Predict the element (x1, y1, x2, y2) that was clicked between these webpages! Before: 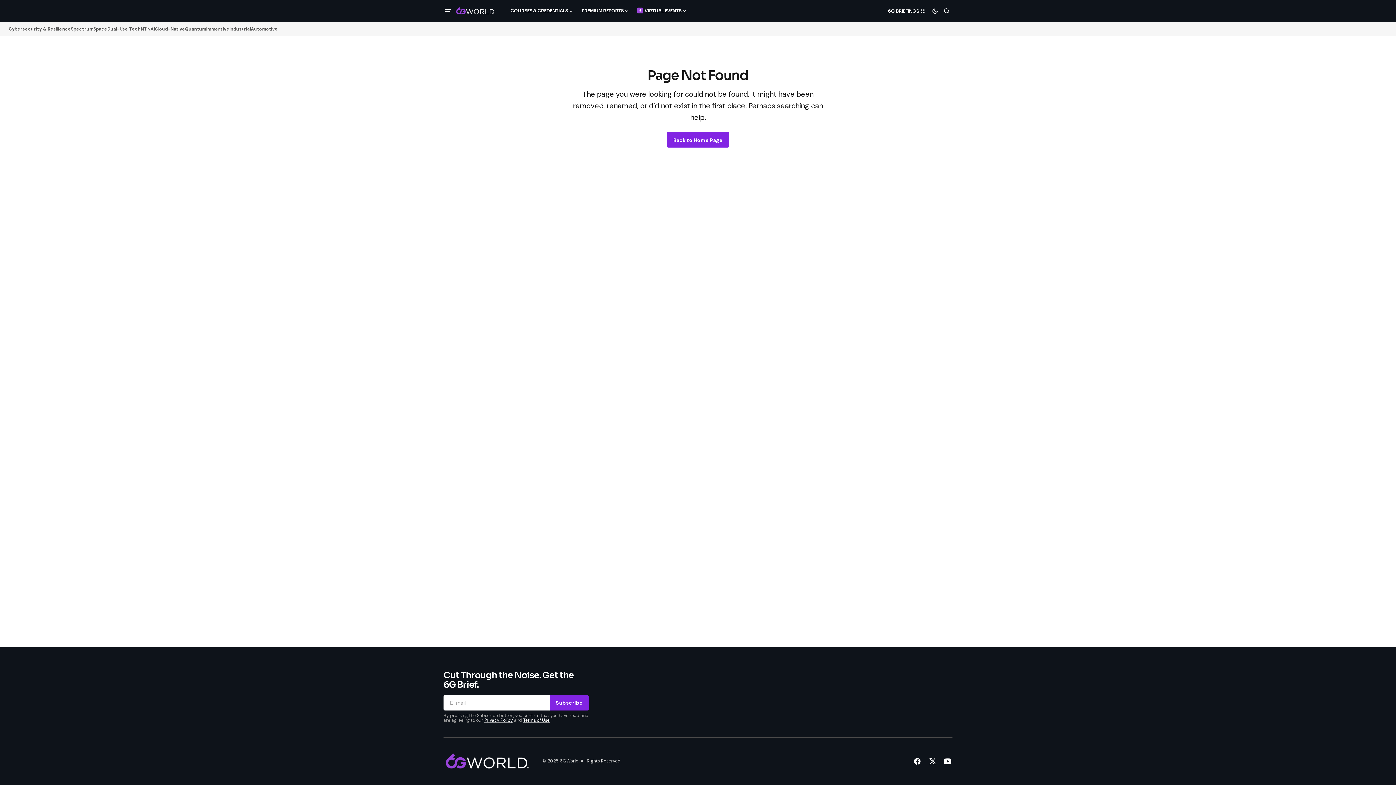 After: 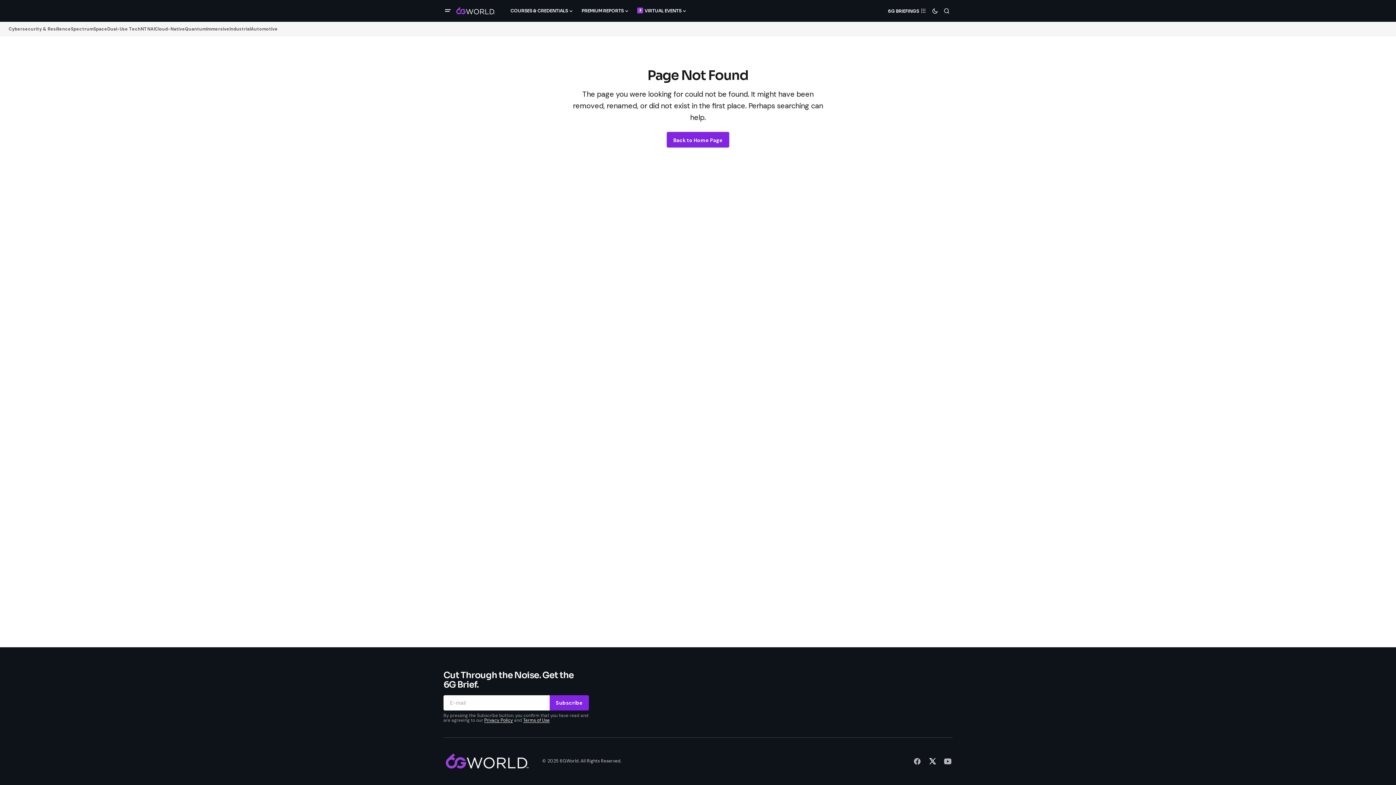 Action: bbox: (925, 754, 940, 769)